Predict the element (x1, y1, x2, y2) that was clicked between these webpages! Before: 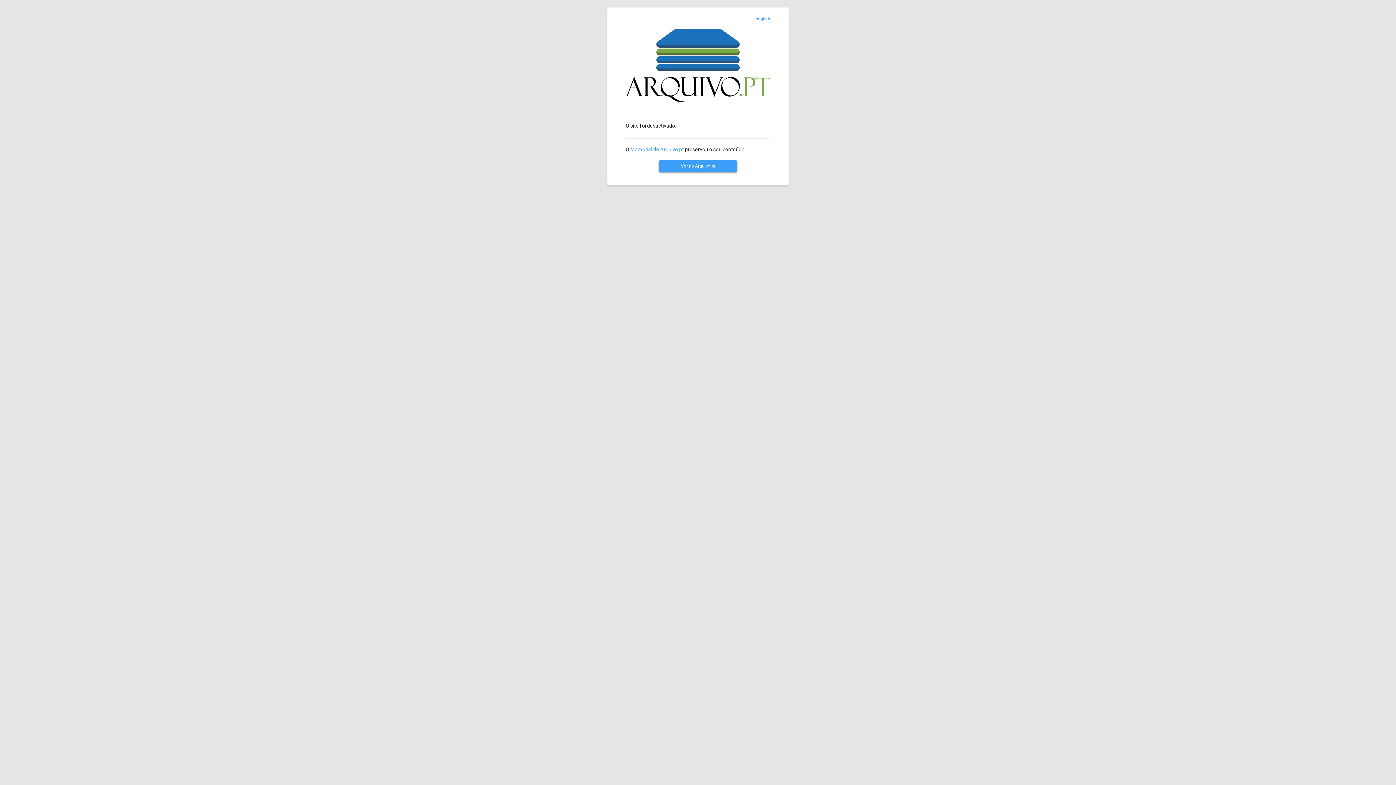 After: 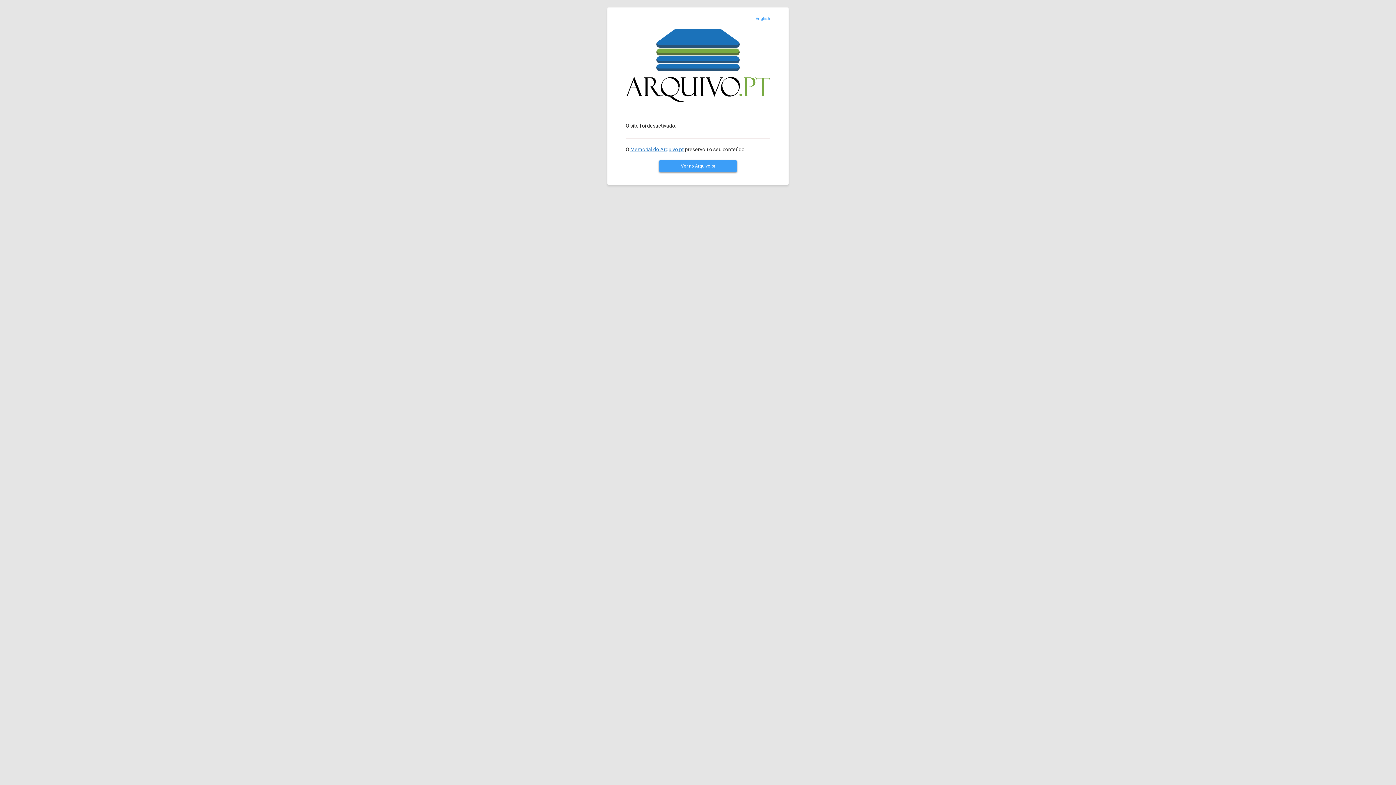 Action: bbox: (630, 146, 684, 152) label: Memorial do Arquivo.pt